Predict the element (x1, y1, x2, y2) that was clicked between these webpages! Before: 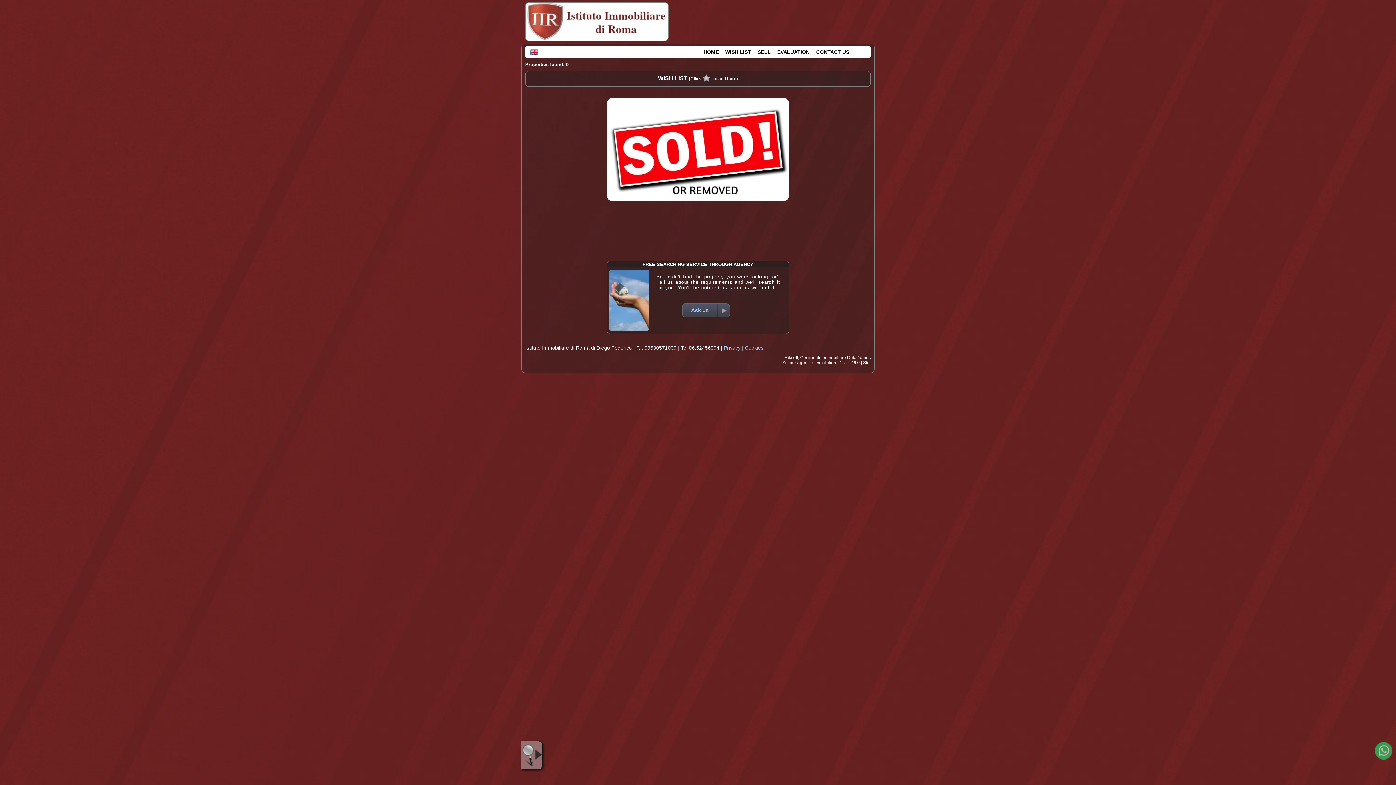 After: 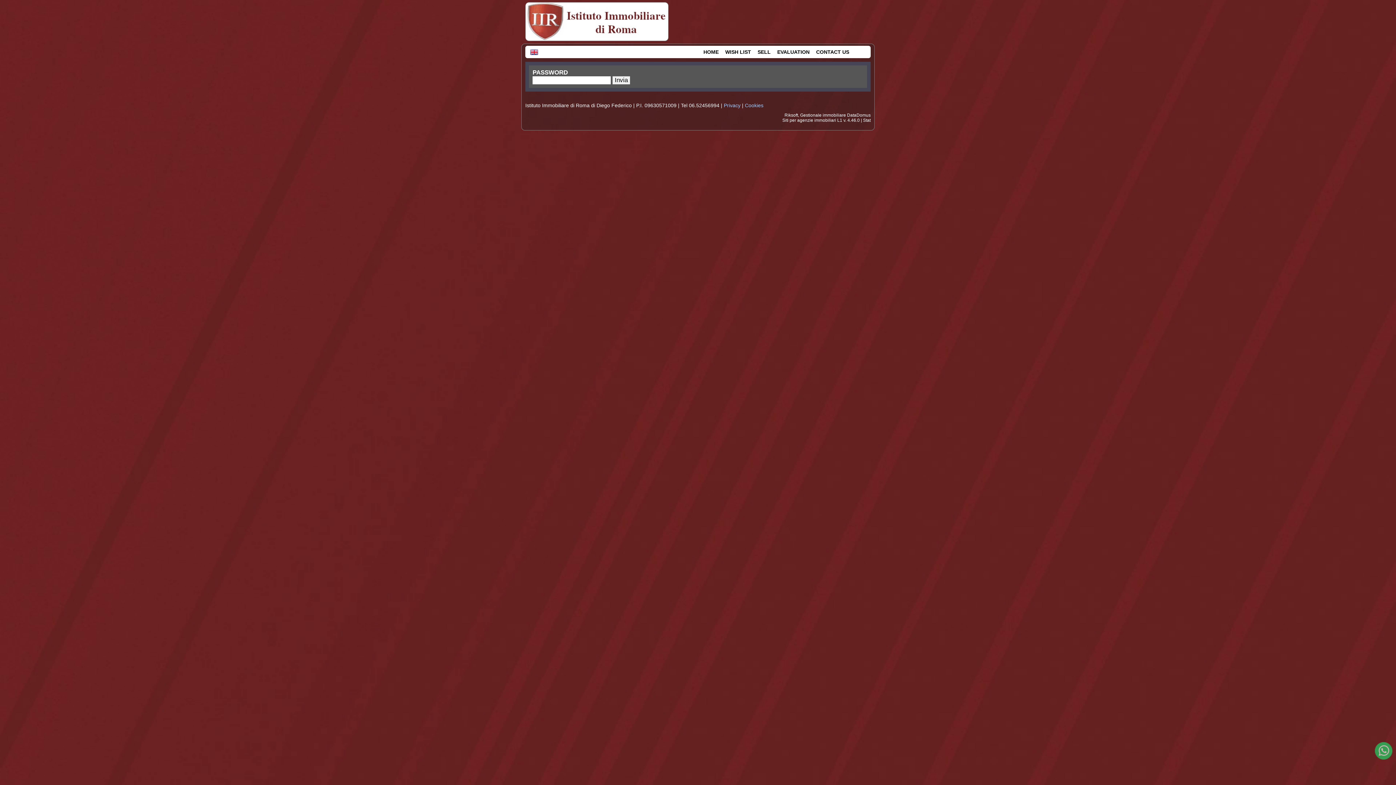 Action: bbox: (863, 360, 870, 365) label: Stat